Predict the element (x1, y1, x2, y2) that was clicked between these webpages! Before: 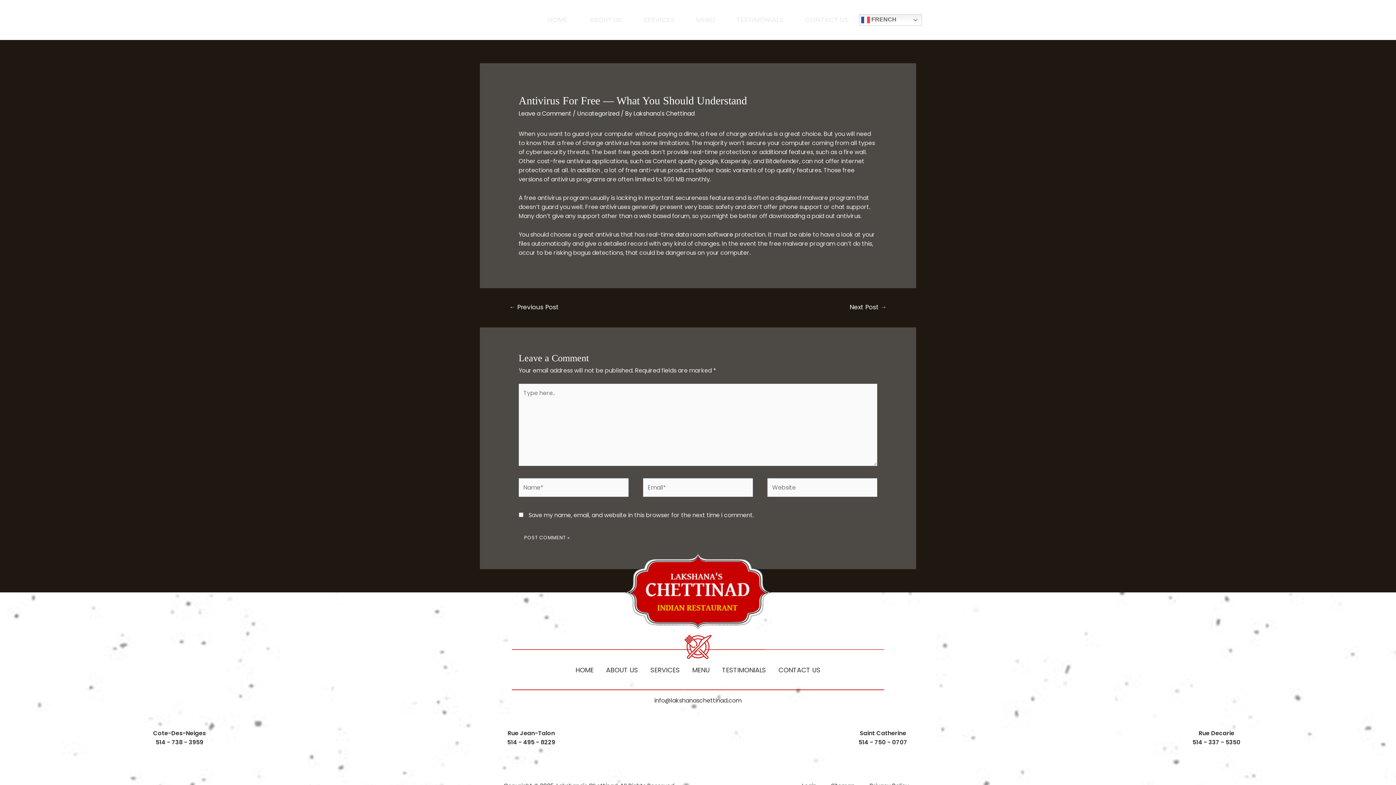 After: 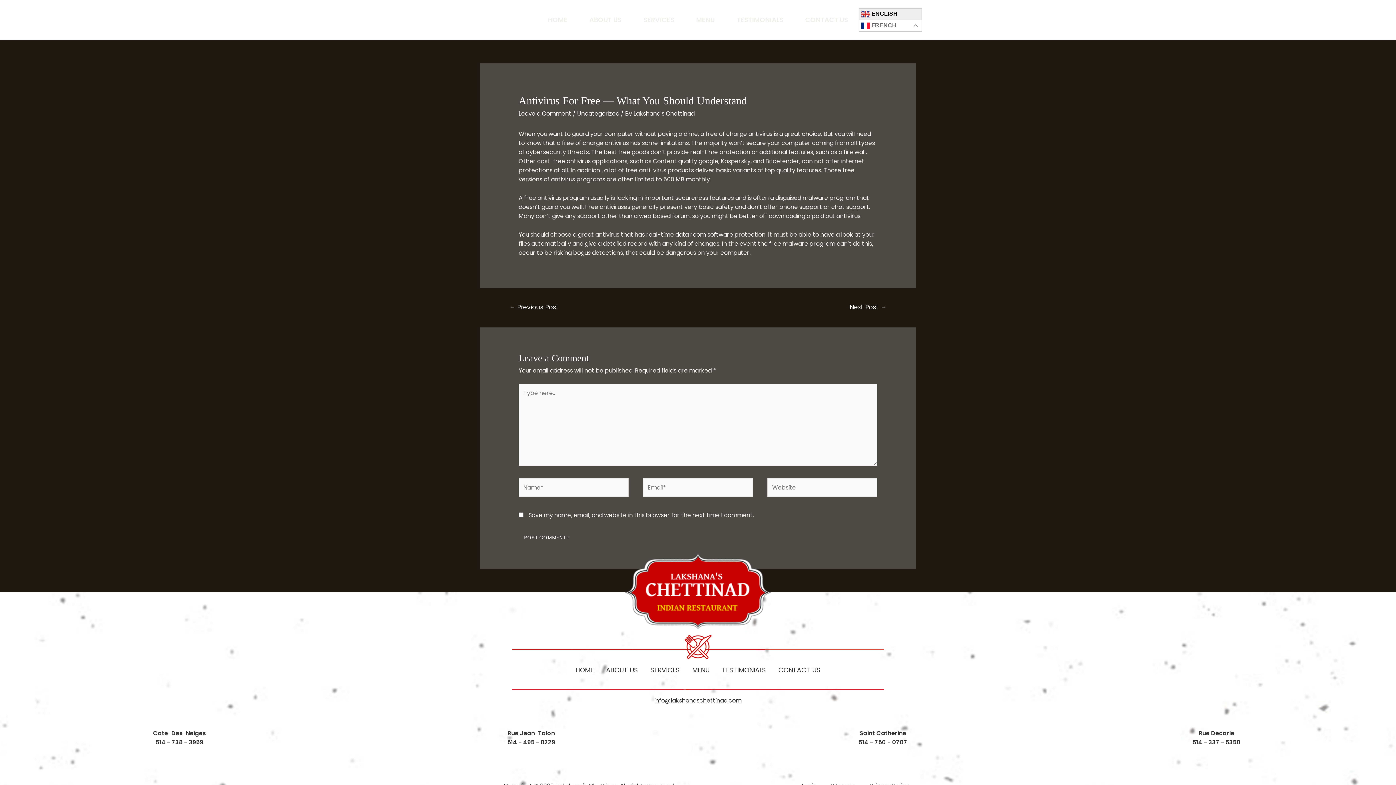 Action: bbox: (859, 14, 922, 25) label:  FRENCH